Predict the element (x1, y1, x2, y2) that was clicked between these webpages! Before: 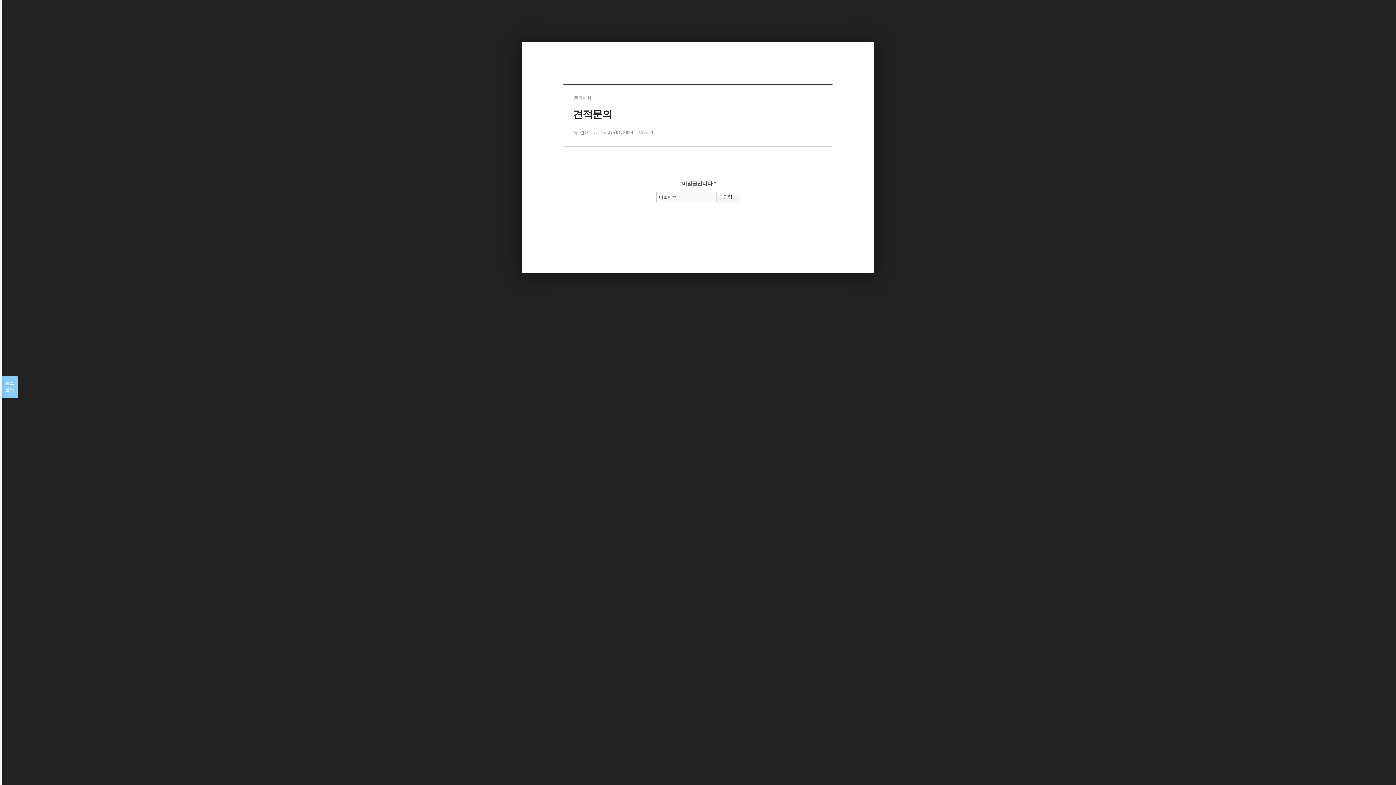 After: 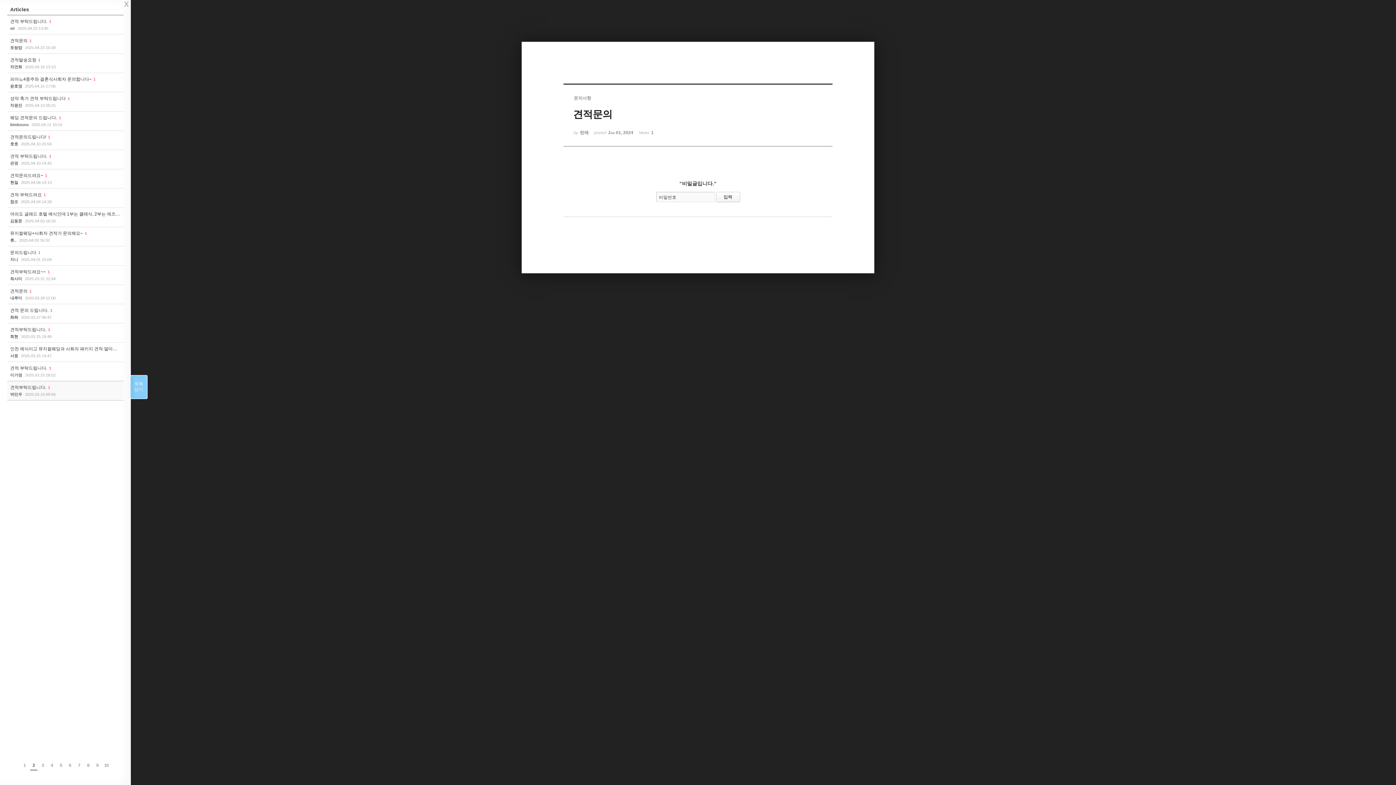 Action: bbox: (1, 376, 17, 398) label: 목록

열기